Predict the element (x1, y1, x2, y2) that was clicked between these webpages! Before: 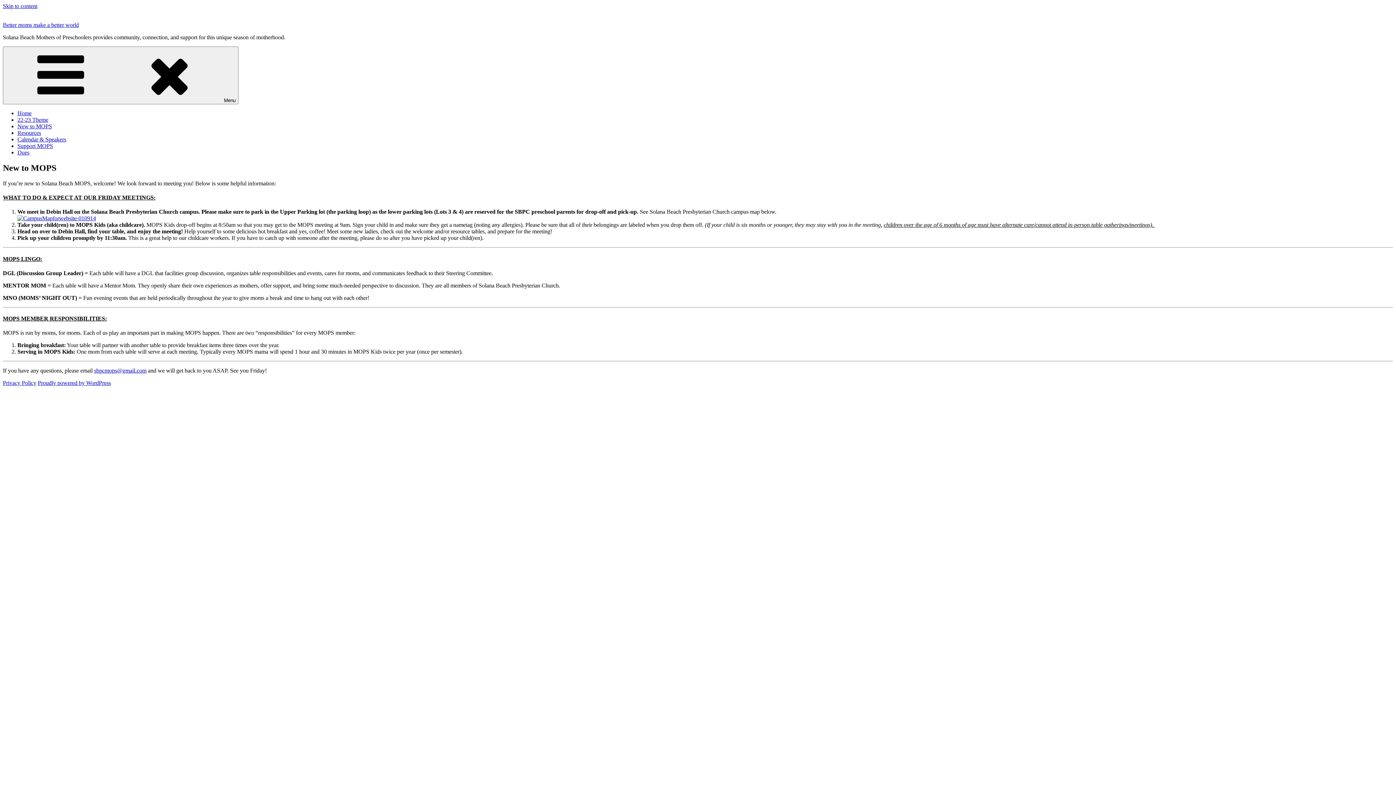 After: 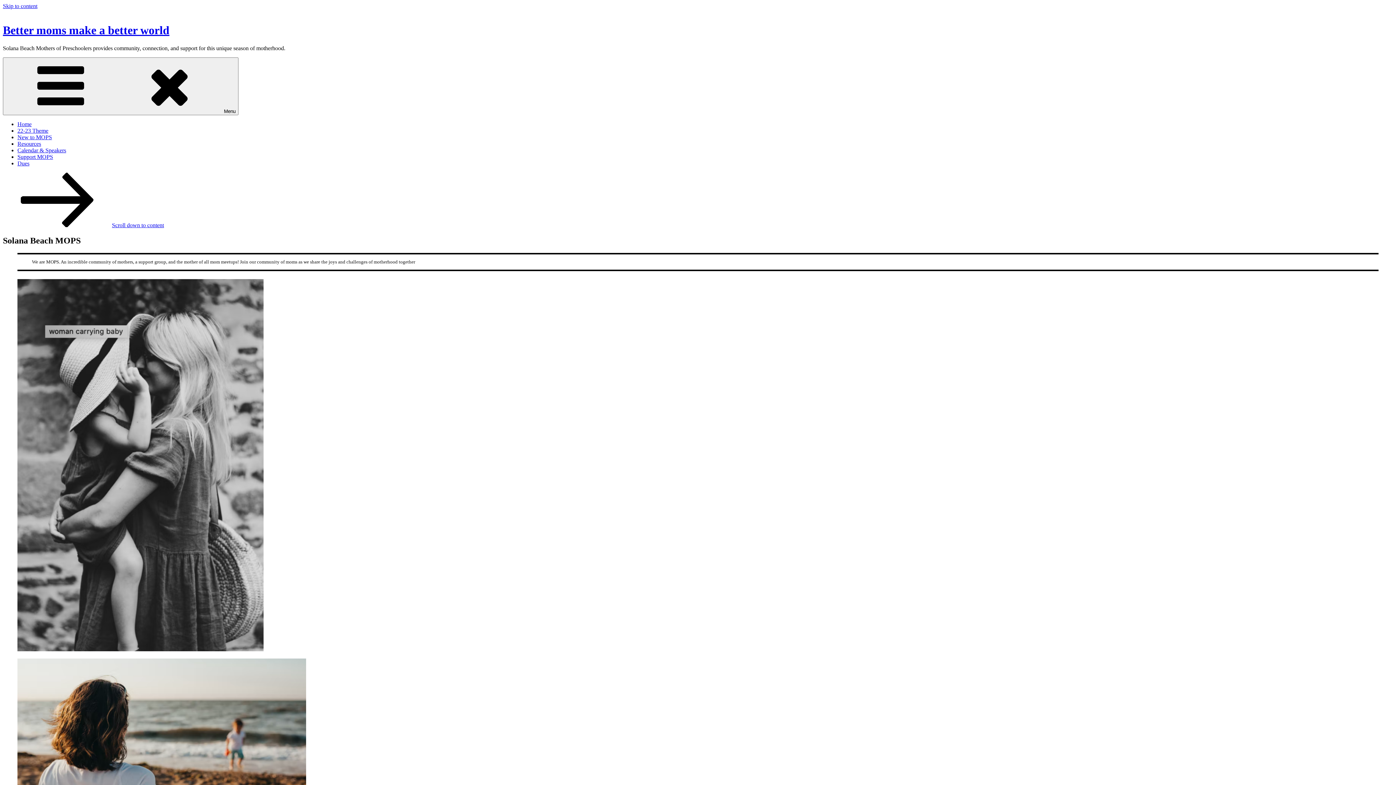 Action: label: Better moms make a better world bbox: (2, 21, 78, 28)